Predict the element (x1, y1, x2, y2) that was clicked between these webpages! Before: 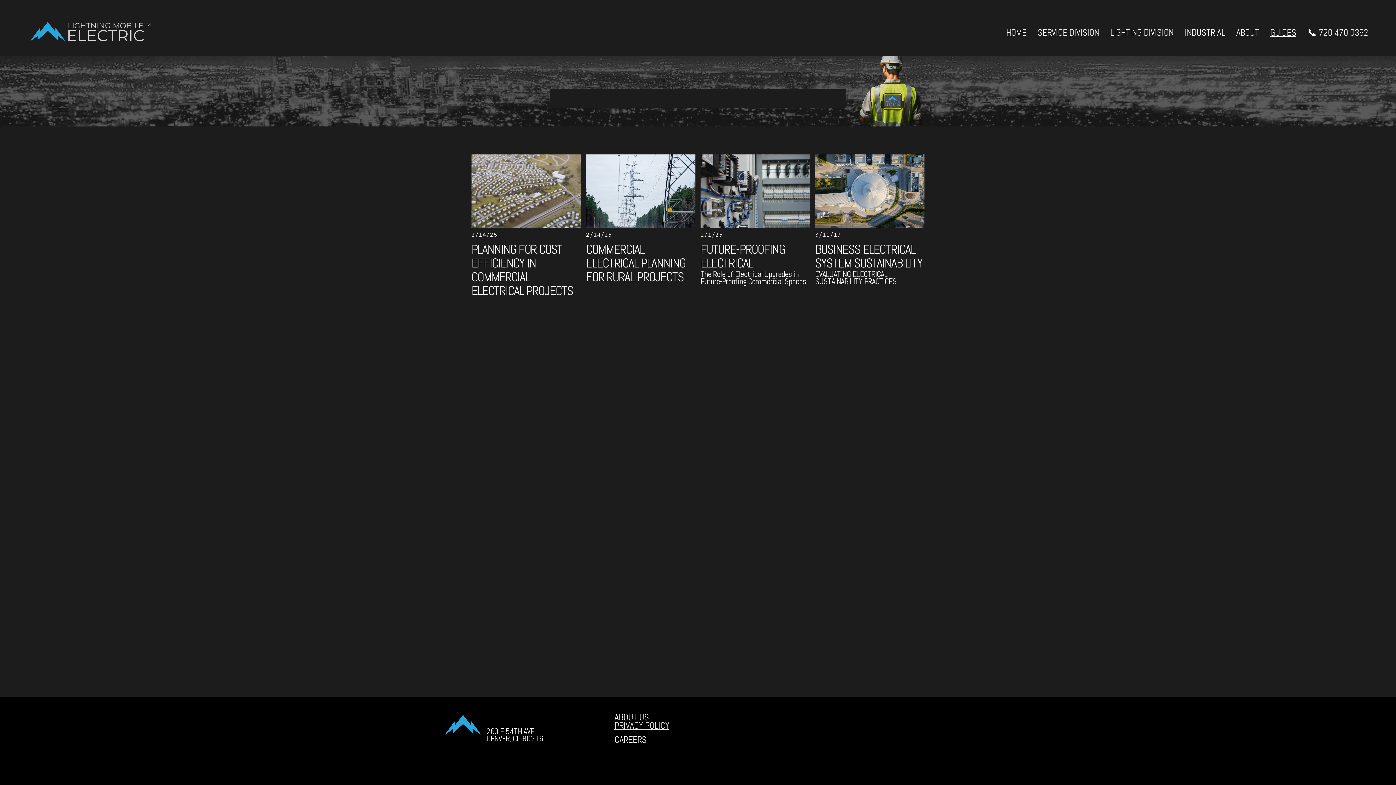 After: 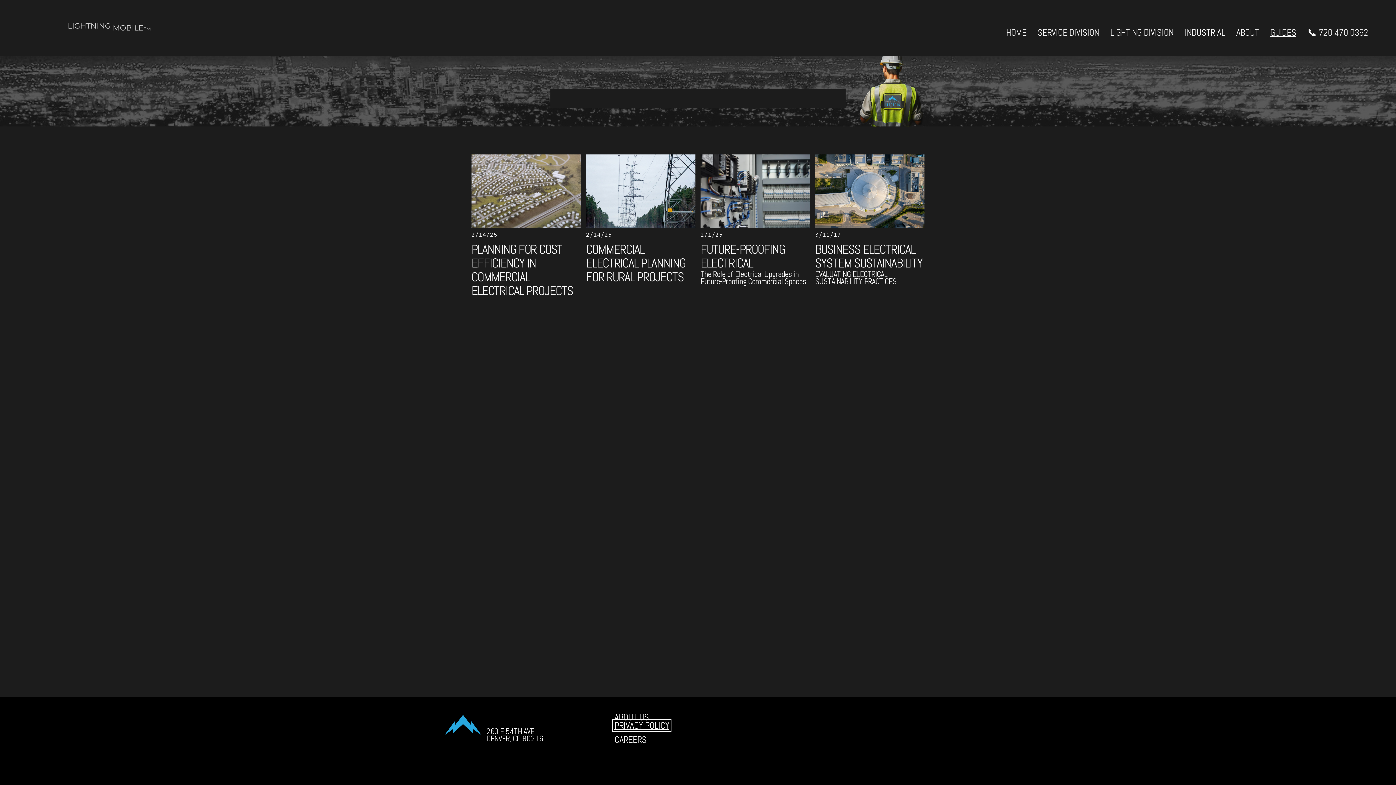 Action: label: PRIVACY POLICY bbox: (614, 721, 669, 730)